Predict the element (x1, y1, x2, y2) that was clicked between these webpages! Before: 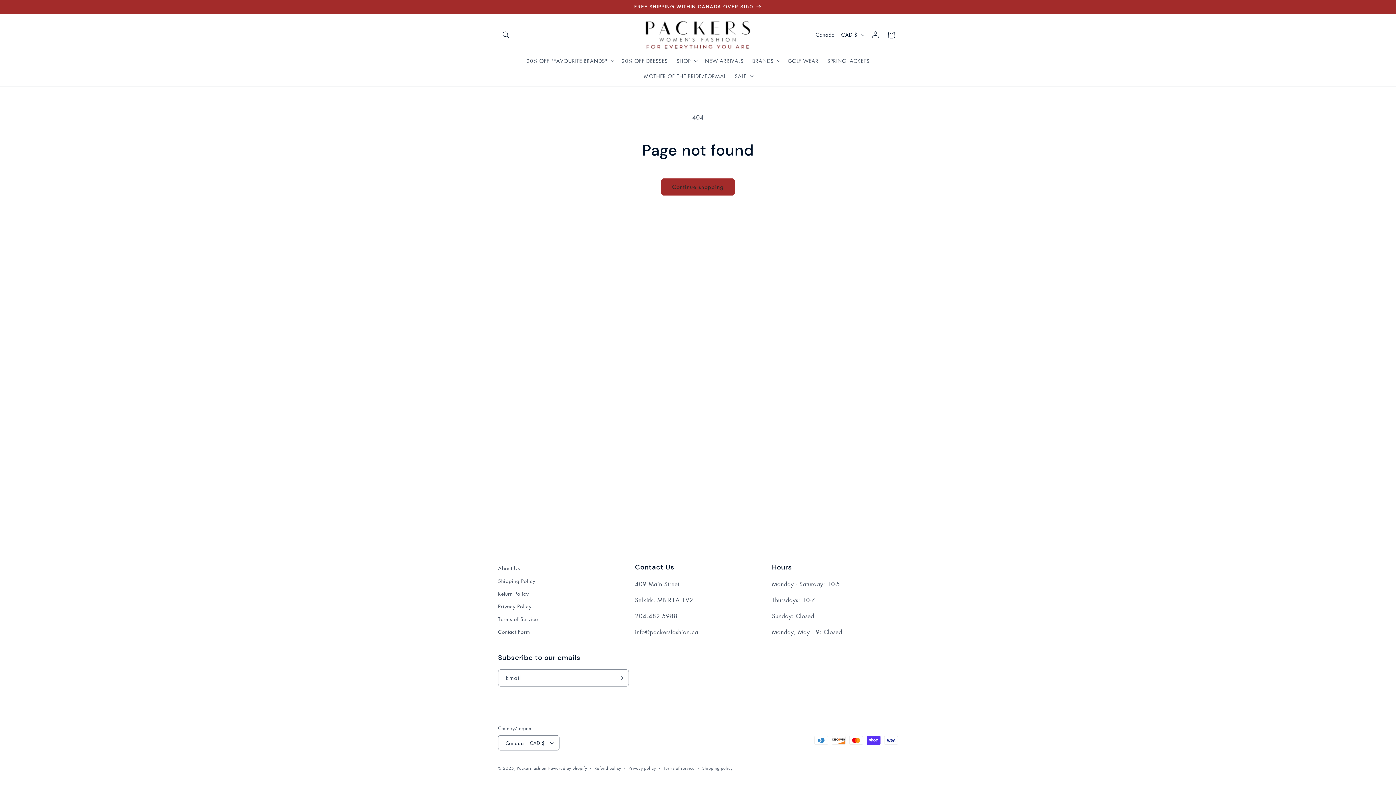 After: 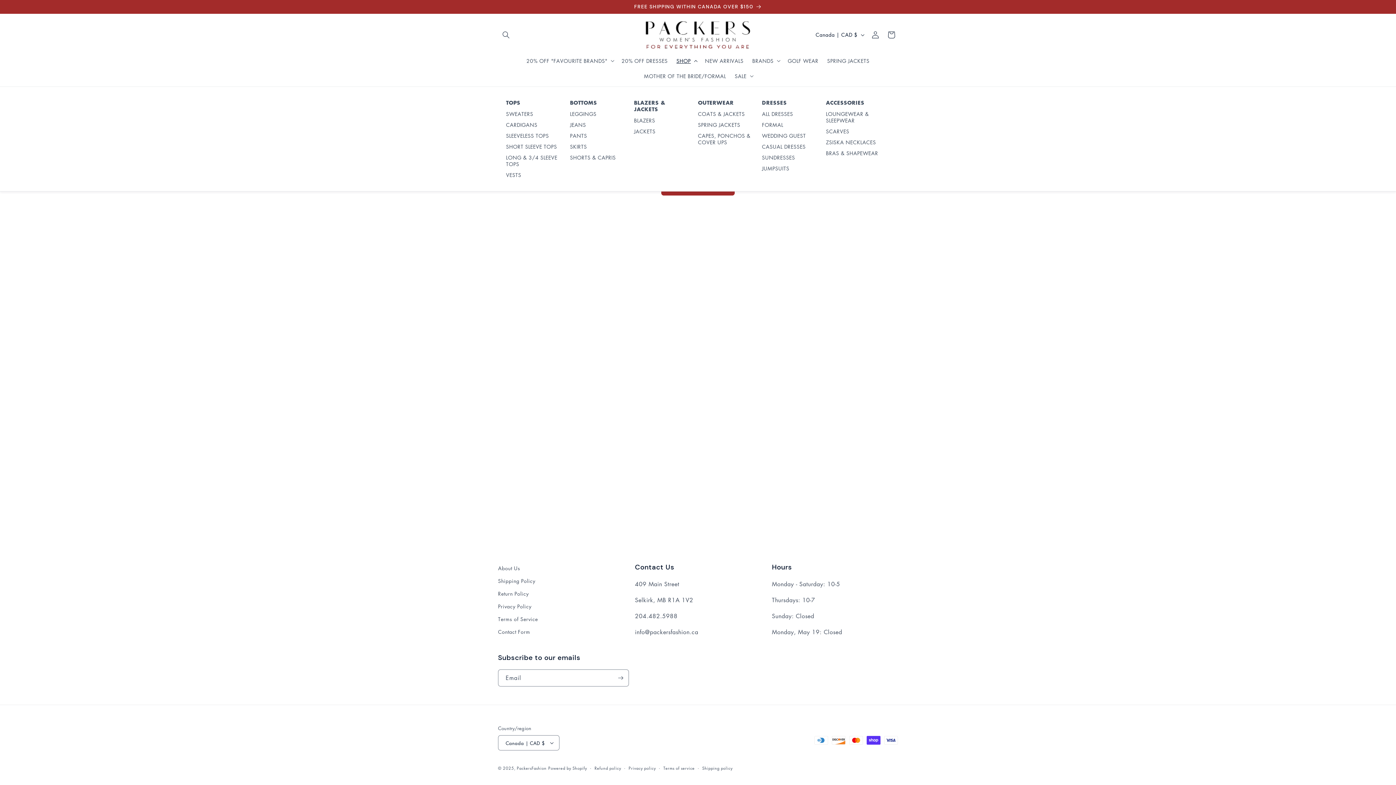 Action: bbox: (672, 53, 700, 68) label: SHOP